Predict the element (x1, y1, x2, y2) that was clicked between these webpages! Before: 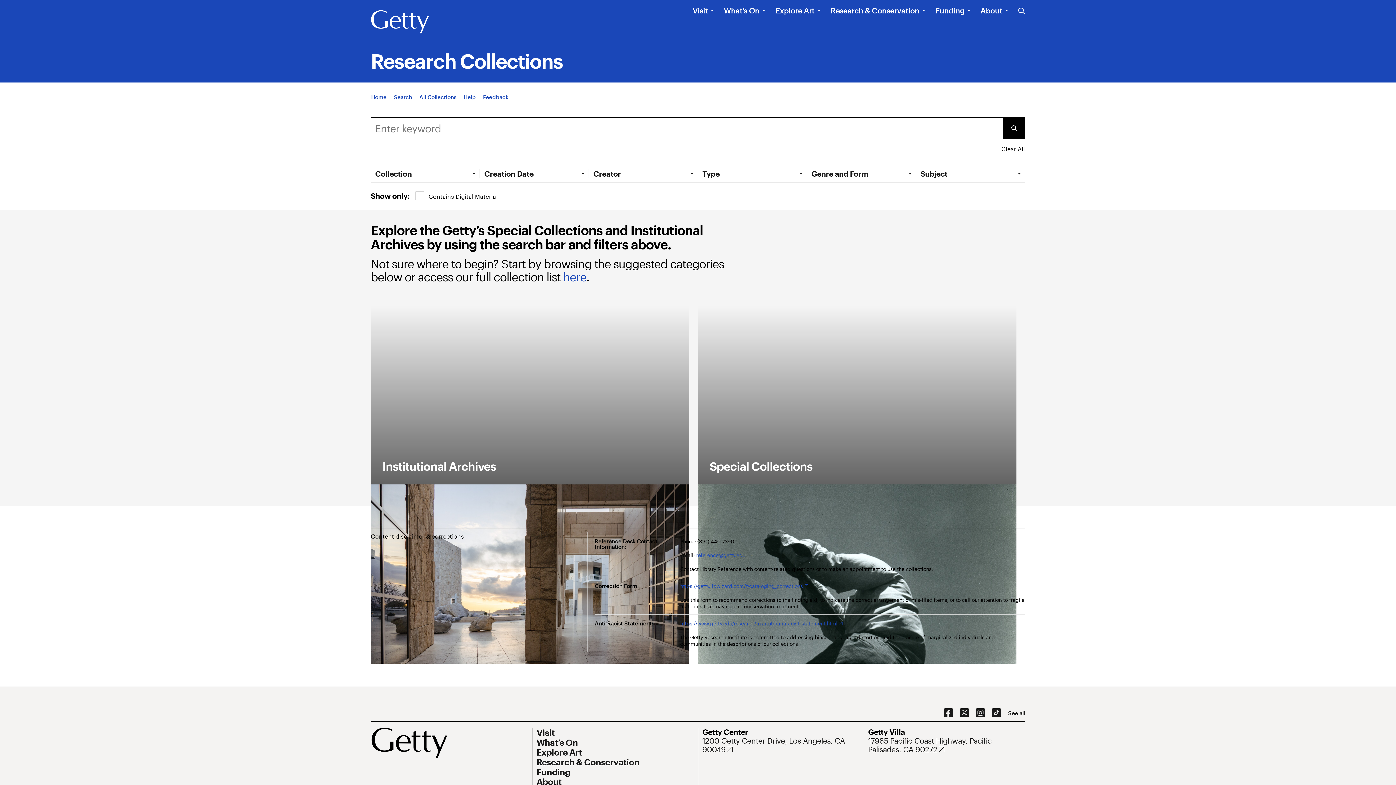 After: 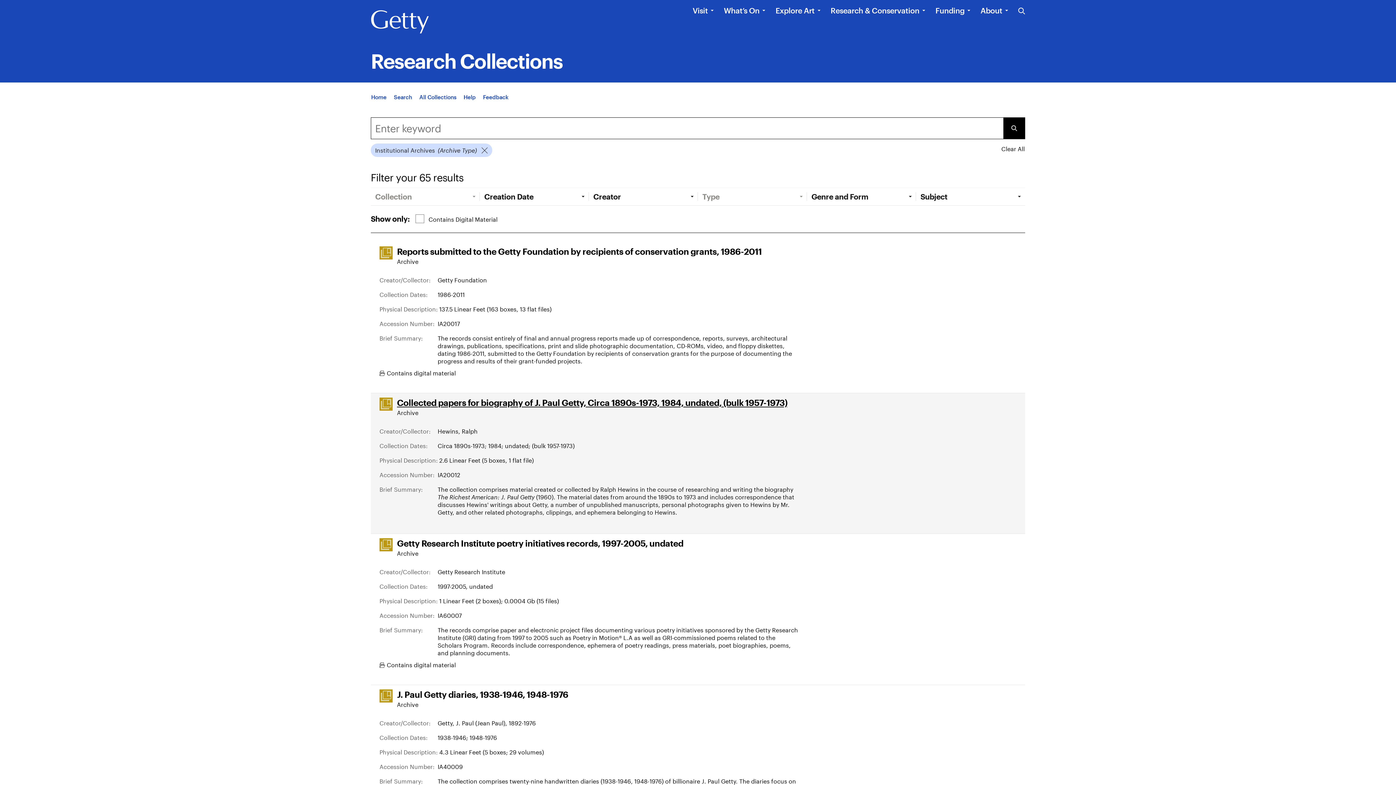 Action: label: Institutional Archives bbox: (370, 305, 689, 484)